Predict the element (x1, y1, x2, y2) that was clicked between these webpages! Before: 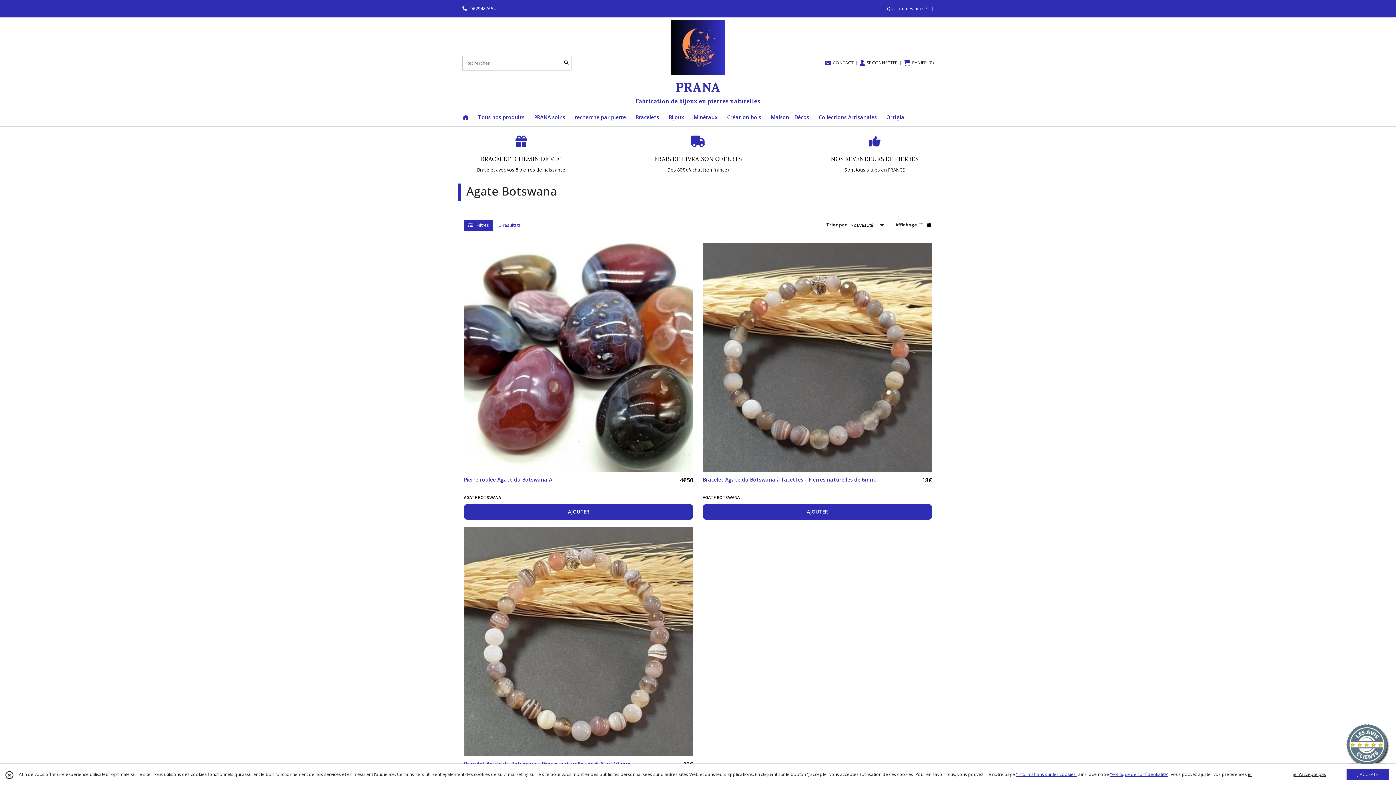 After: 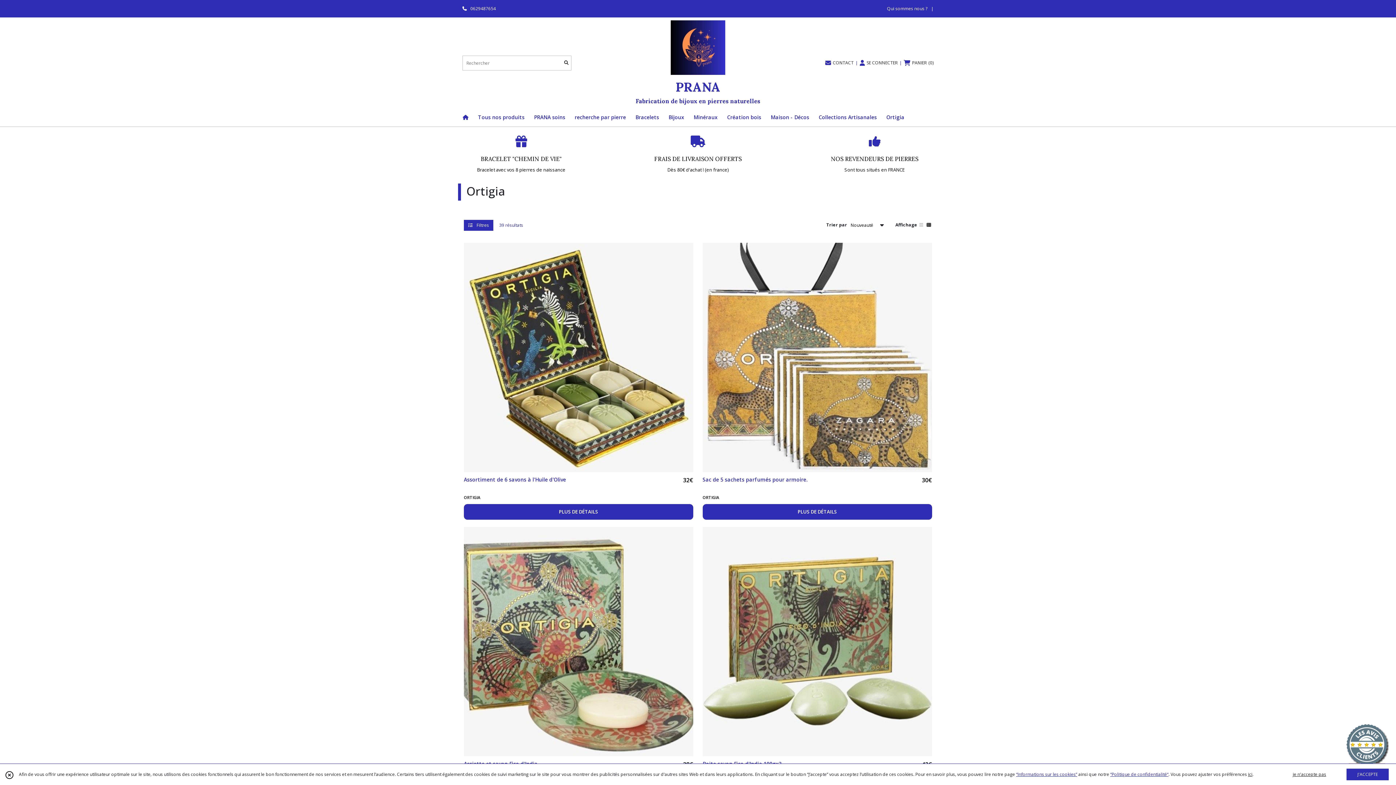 Action: bbox: (881, 108, 909, 126) label: Ortigia